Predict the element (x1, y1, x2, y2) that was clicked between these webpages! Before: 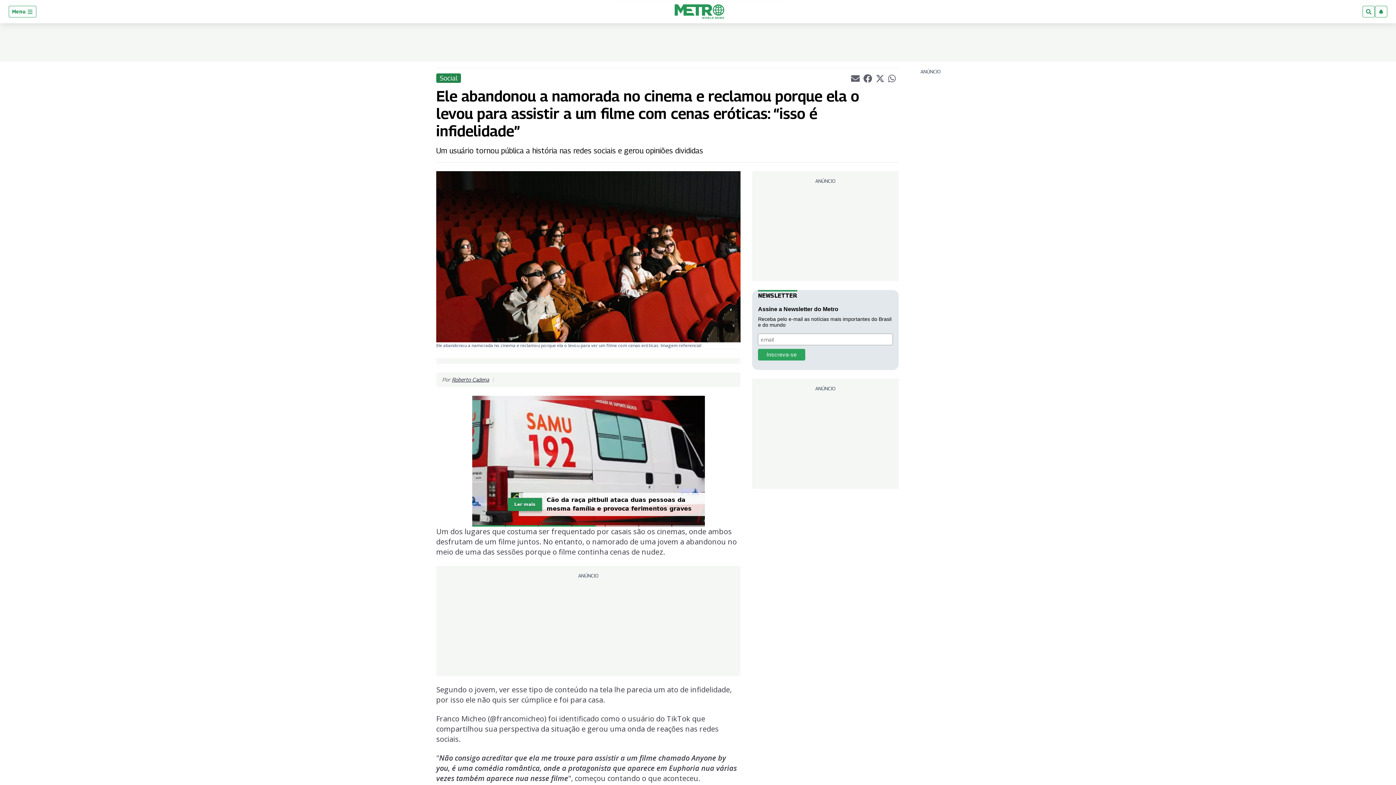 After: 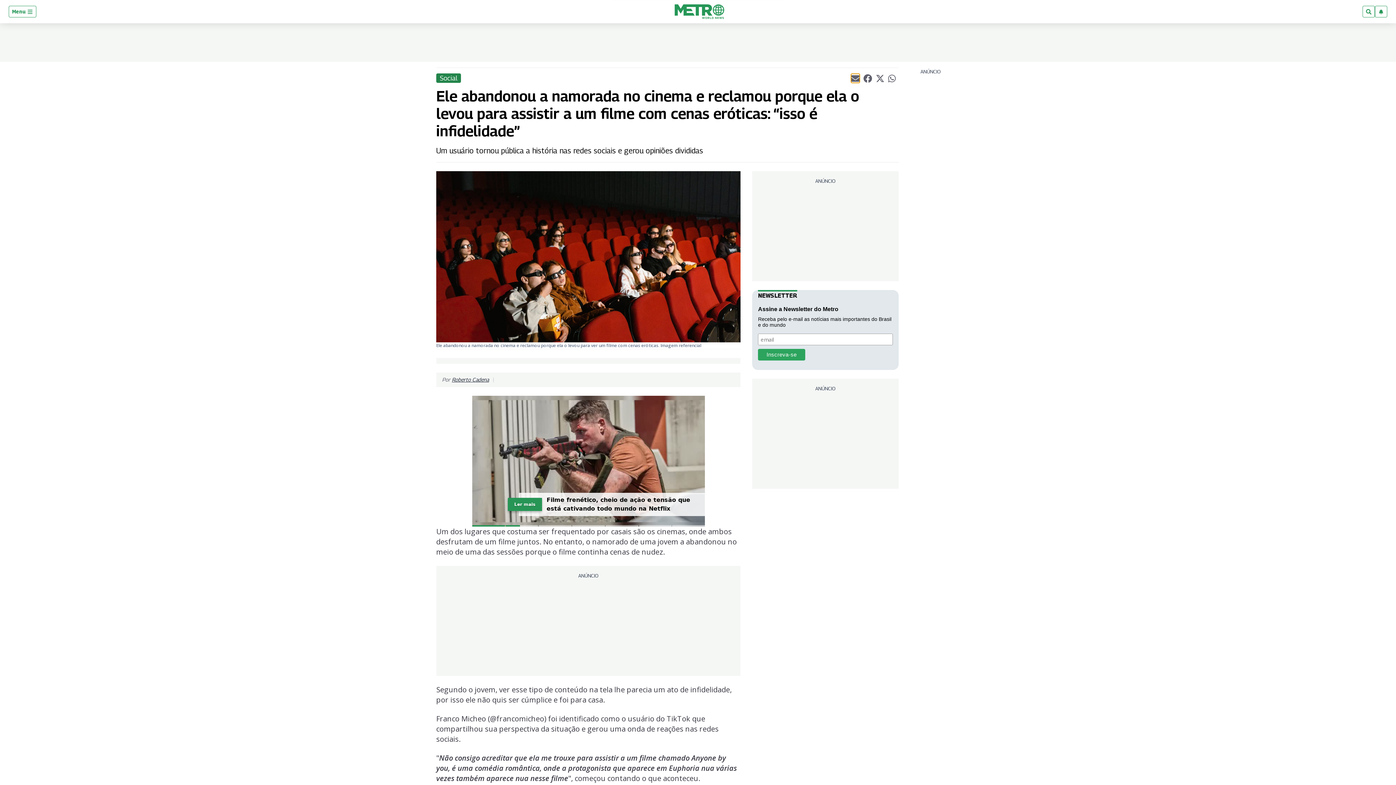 Action: bbox: (851, 73, 859, 82) label: Partilhar artigo atual no E-mail